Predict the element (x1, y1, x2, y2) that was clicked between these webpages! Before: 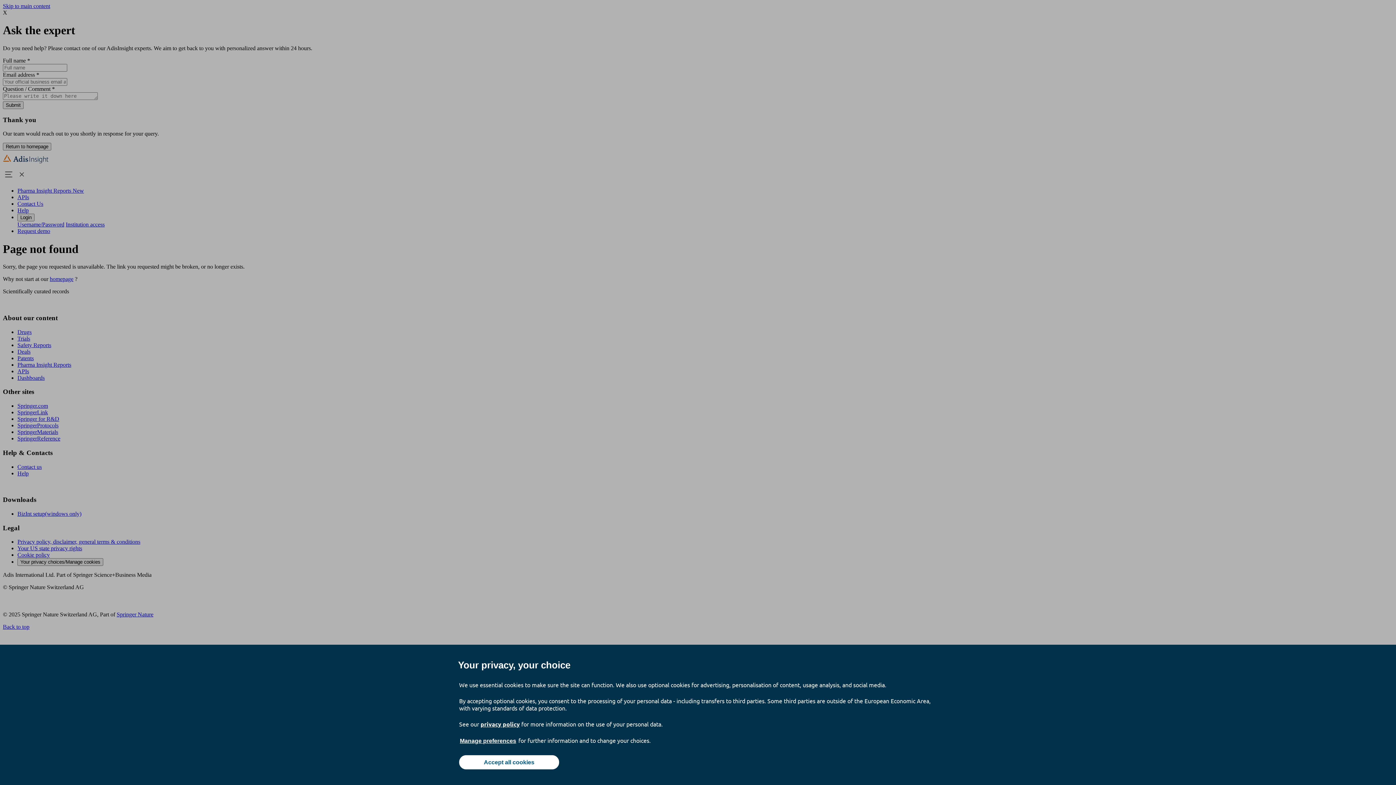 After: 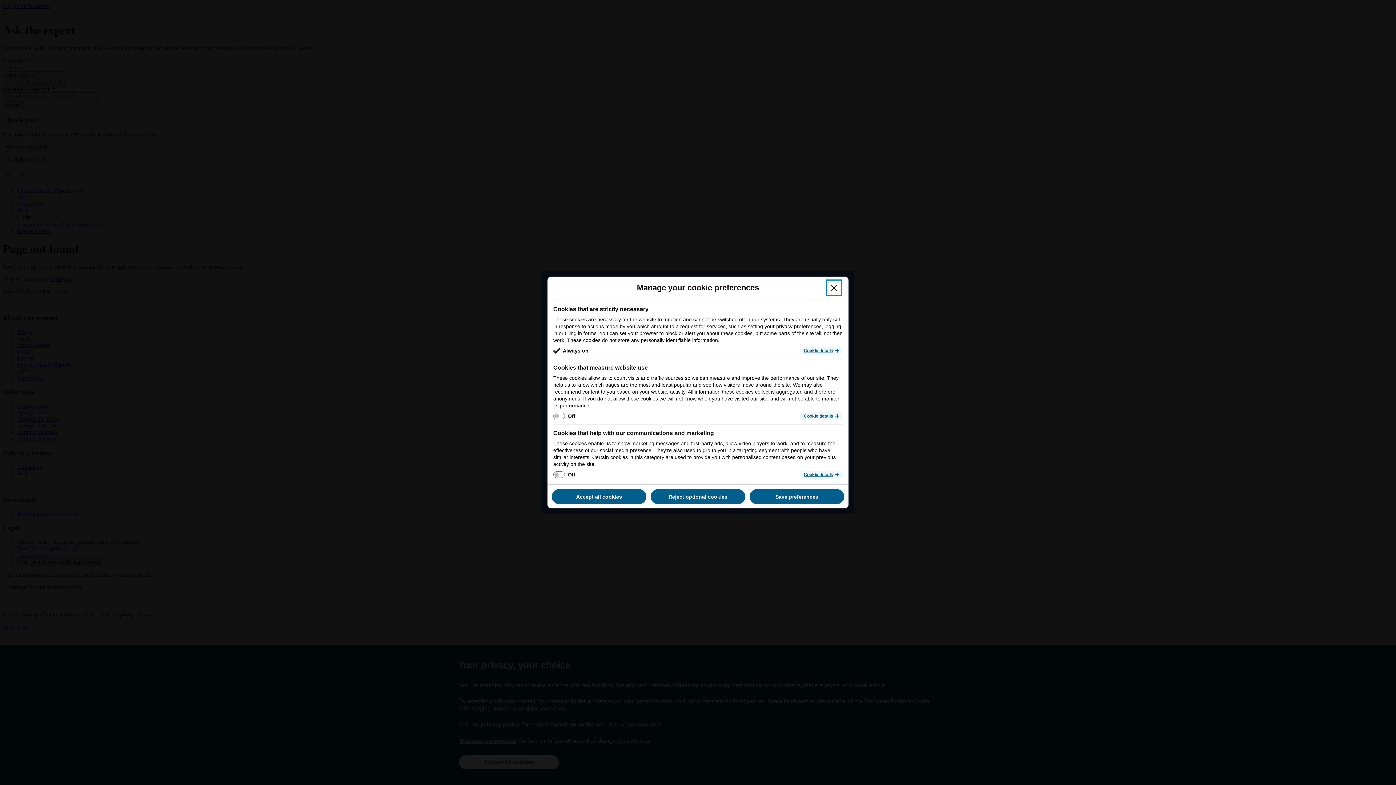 Action: label: Manage preferences bbox: (459, 737, 517, 745)